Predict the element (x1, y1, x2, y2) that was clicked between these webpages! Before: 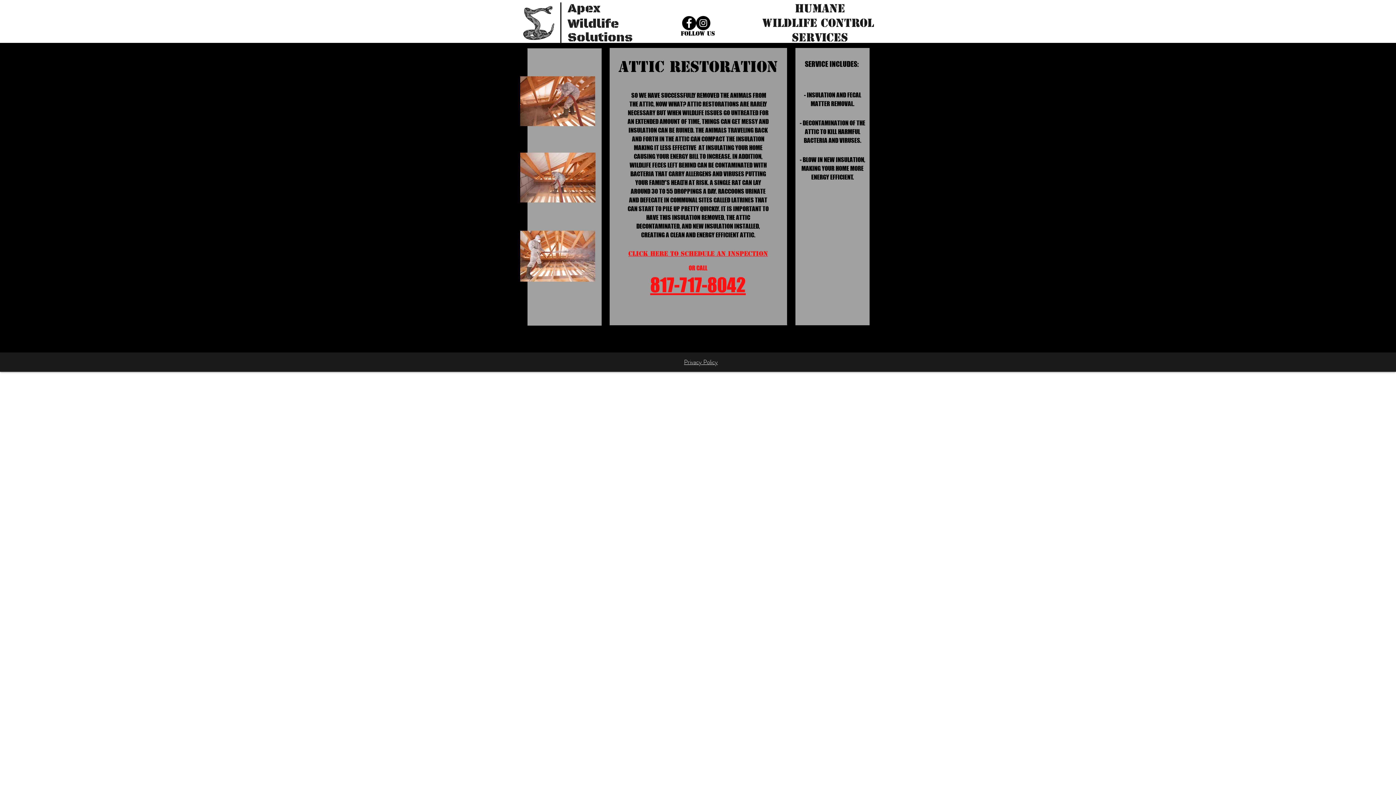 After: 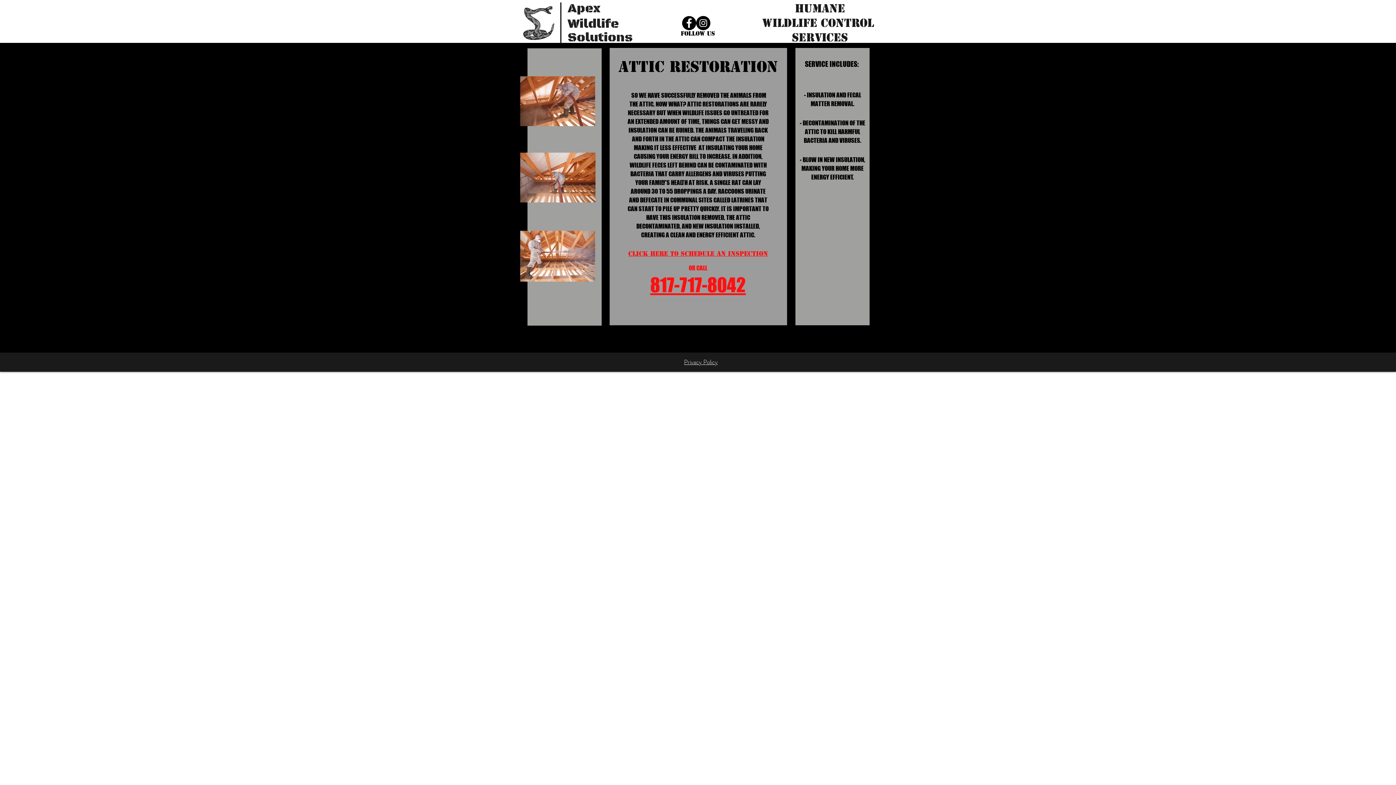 Action: bbox: (650, 272, 746, 299) label: 817-717-8042